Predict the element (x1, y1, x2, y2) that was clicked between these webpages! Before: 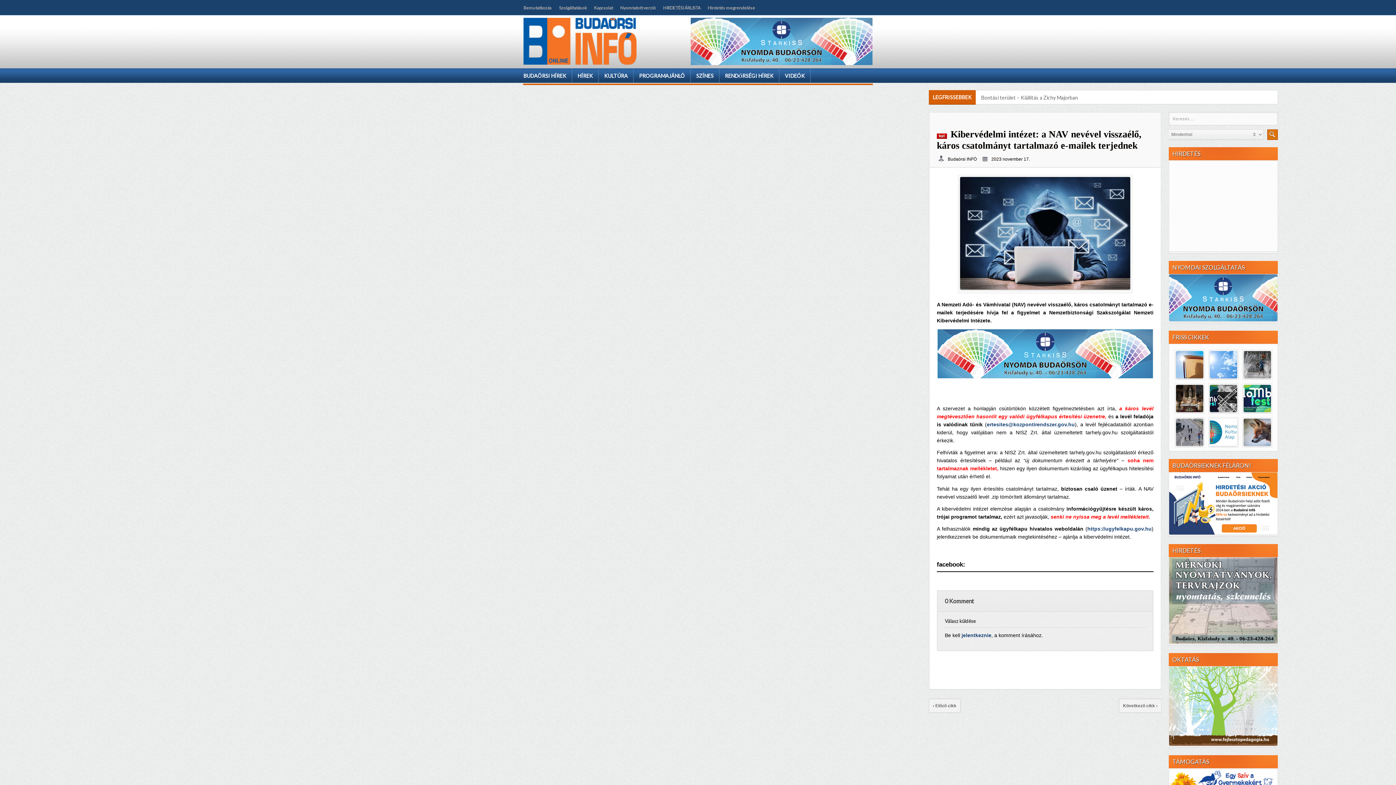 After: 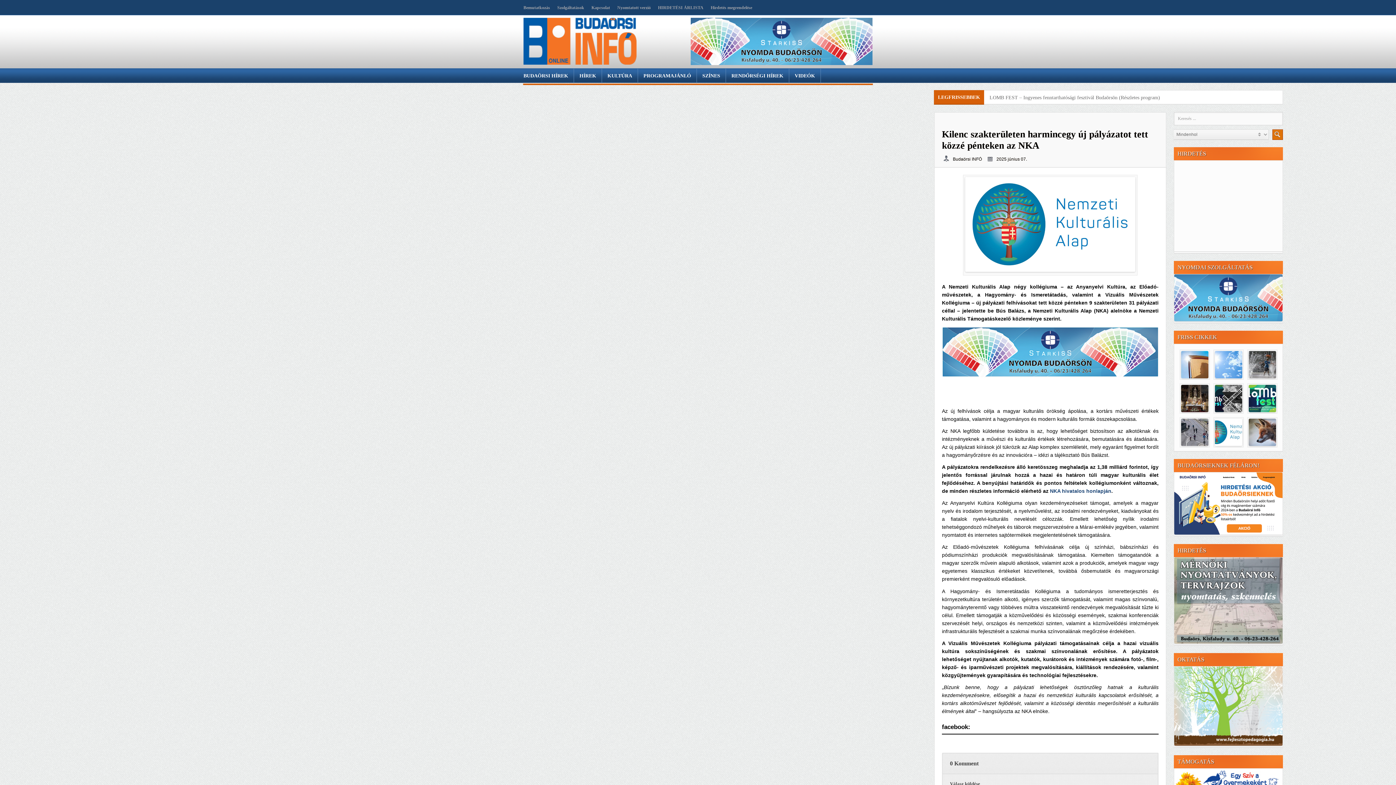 Action: bbox: (1210, 442, 1237, 447)